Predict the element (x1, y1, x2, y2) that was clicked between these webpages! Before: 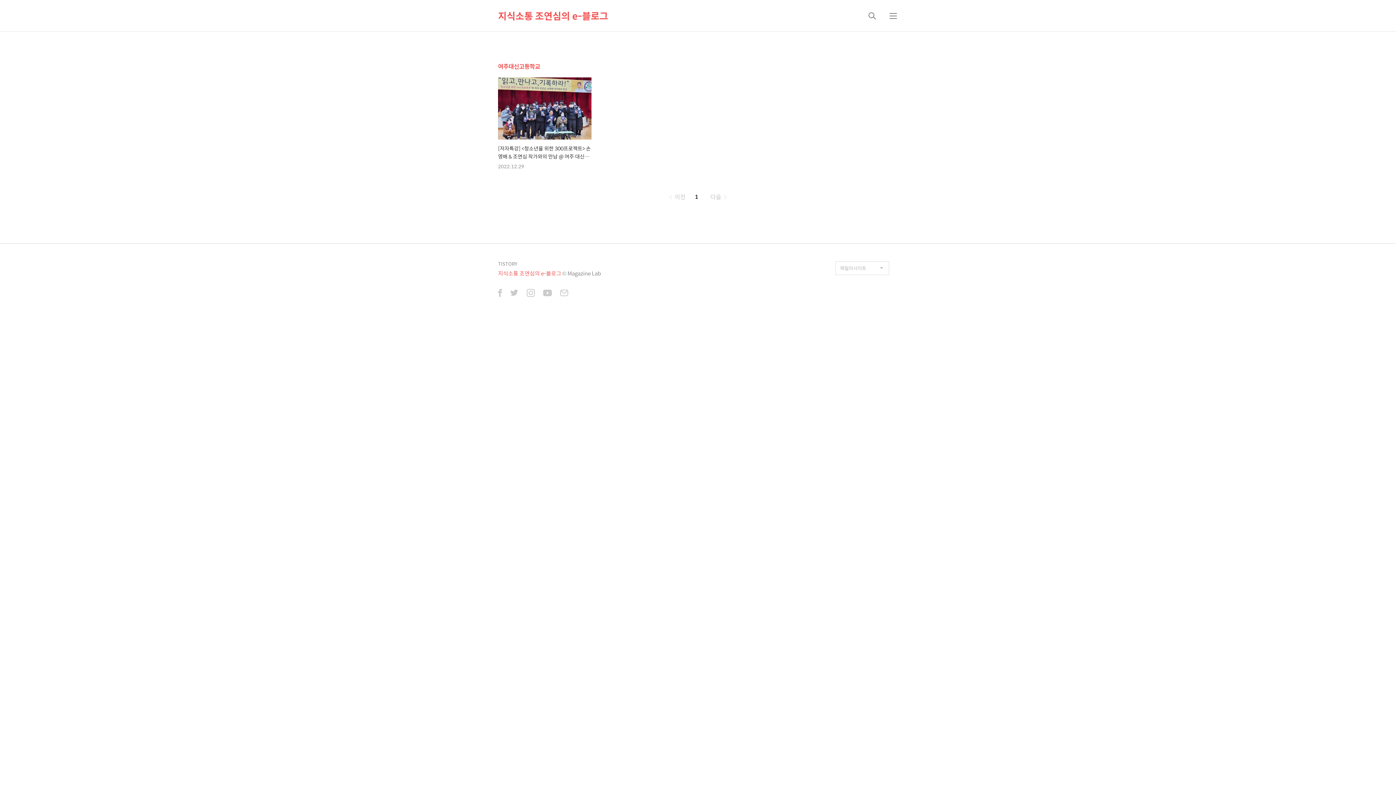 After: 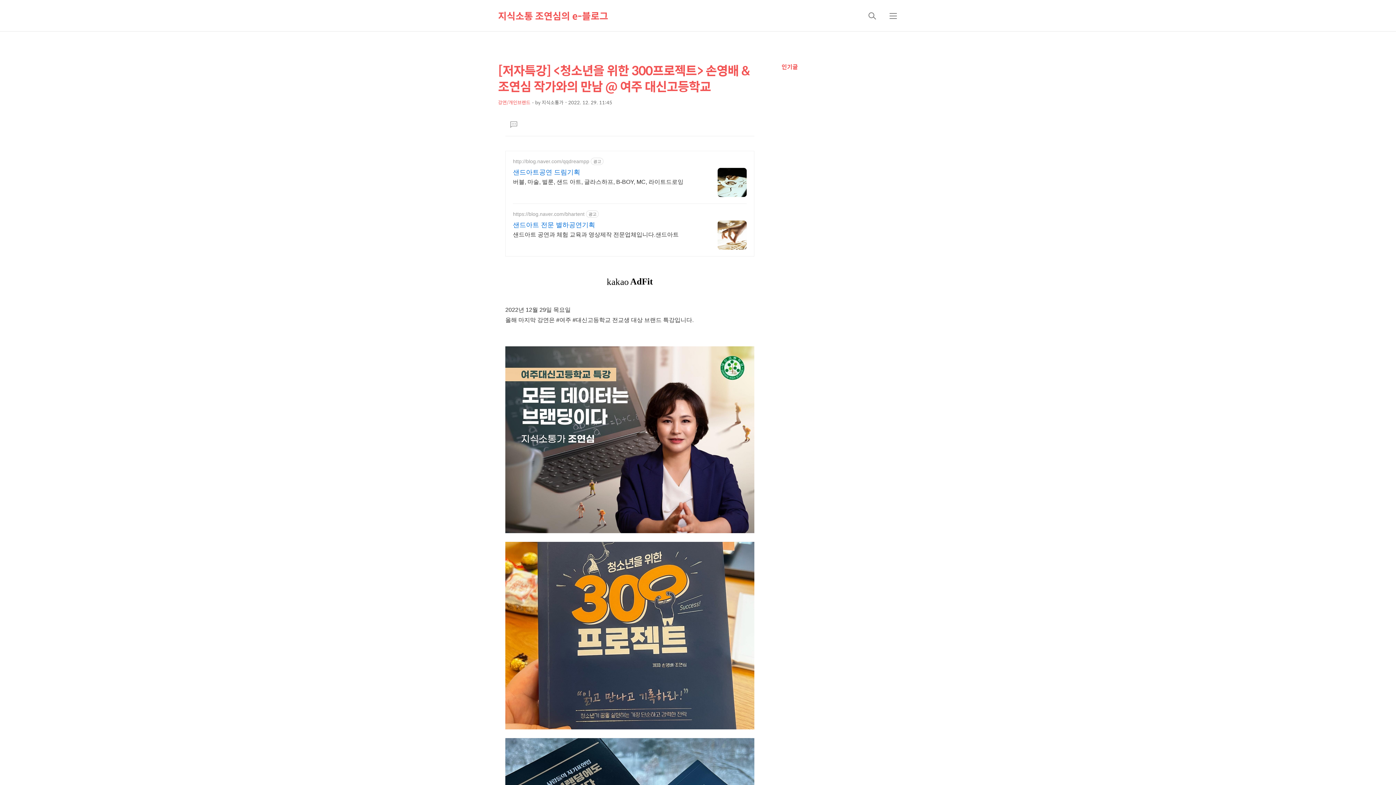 Action: label: [저자특강] <청소년을 위한 300프로젝트> 손영배 & 조연심 작가와의 만남 @ 여주 대신고등학교

2022.12.29 bbox: (498, 77, 591, 169)